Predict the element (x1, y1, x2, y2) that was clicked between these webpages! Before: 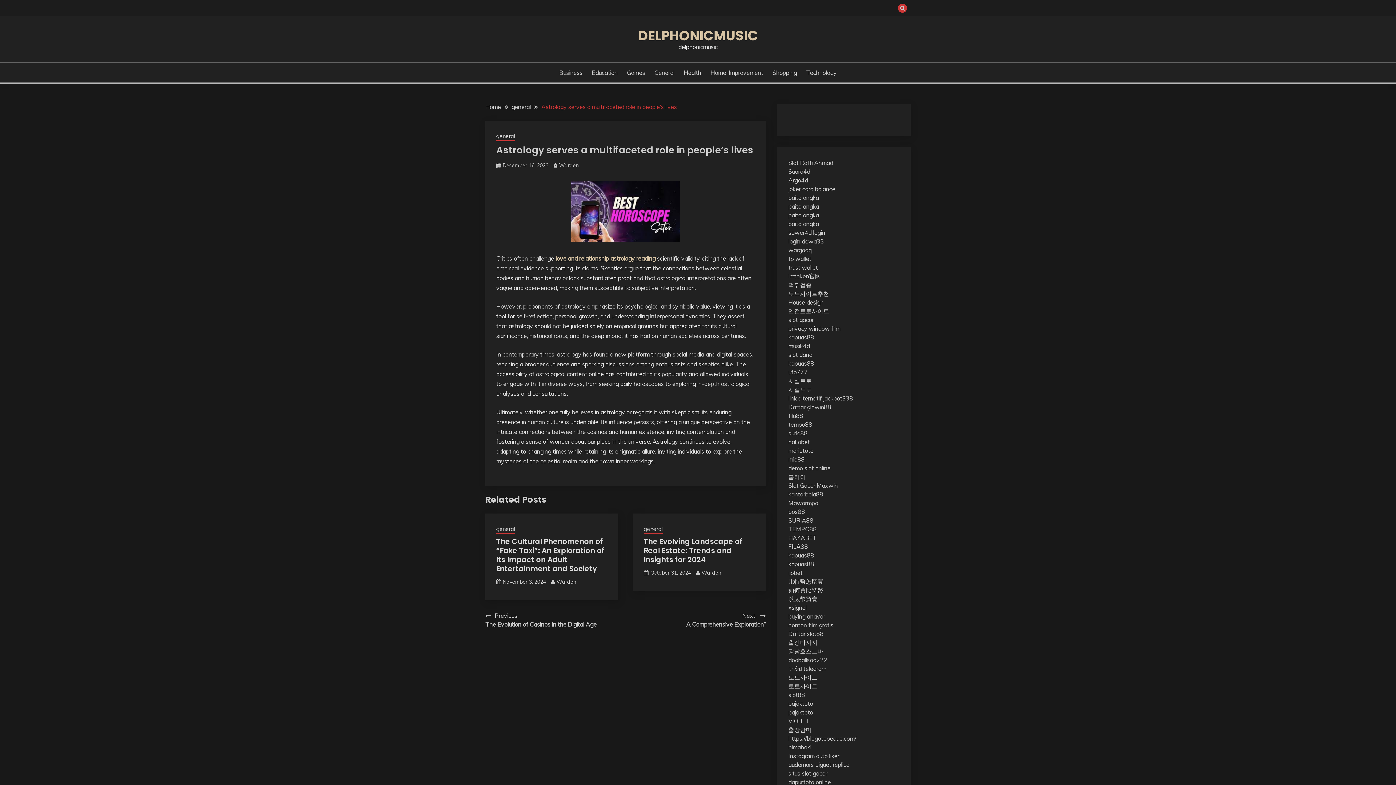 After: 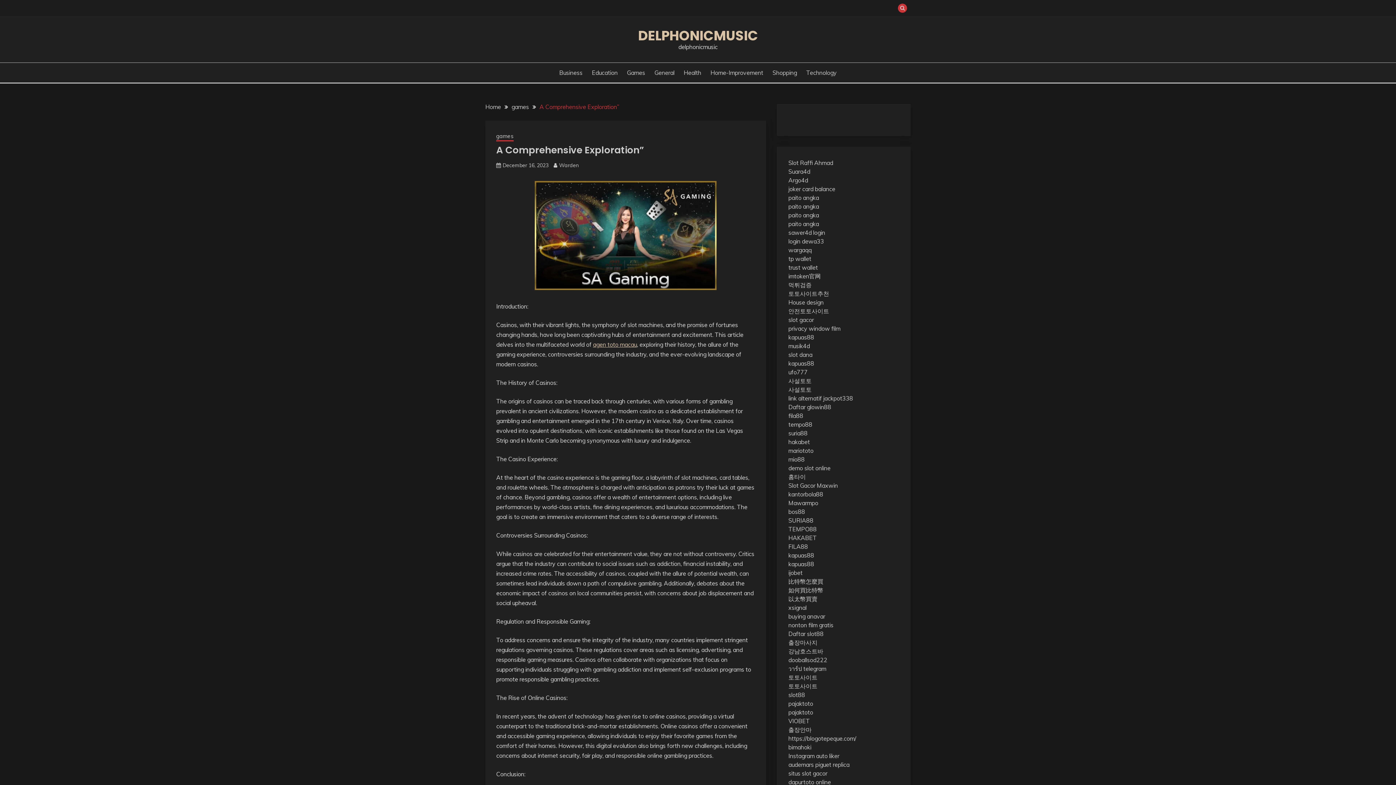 Action: label: Next:
A Comprehensive Exploration” bbox: (686, 611, 766, 629)